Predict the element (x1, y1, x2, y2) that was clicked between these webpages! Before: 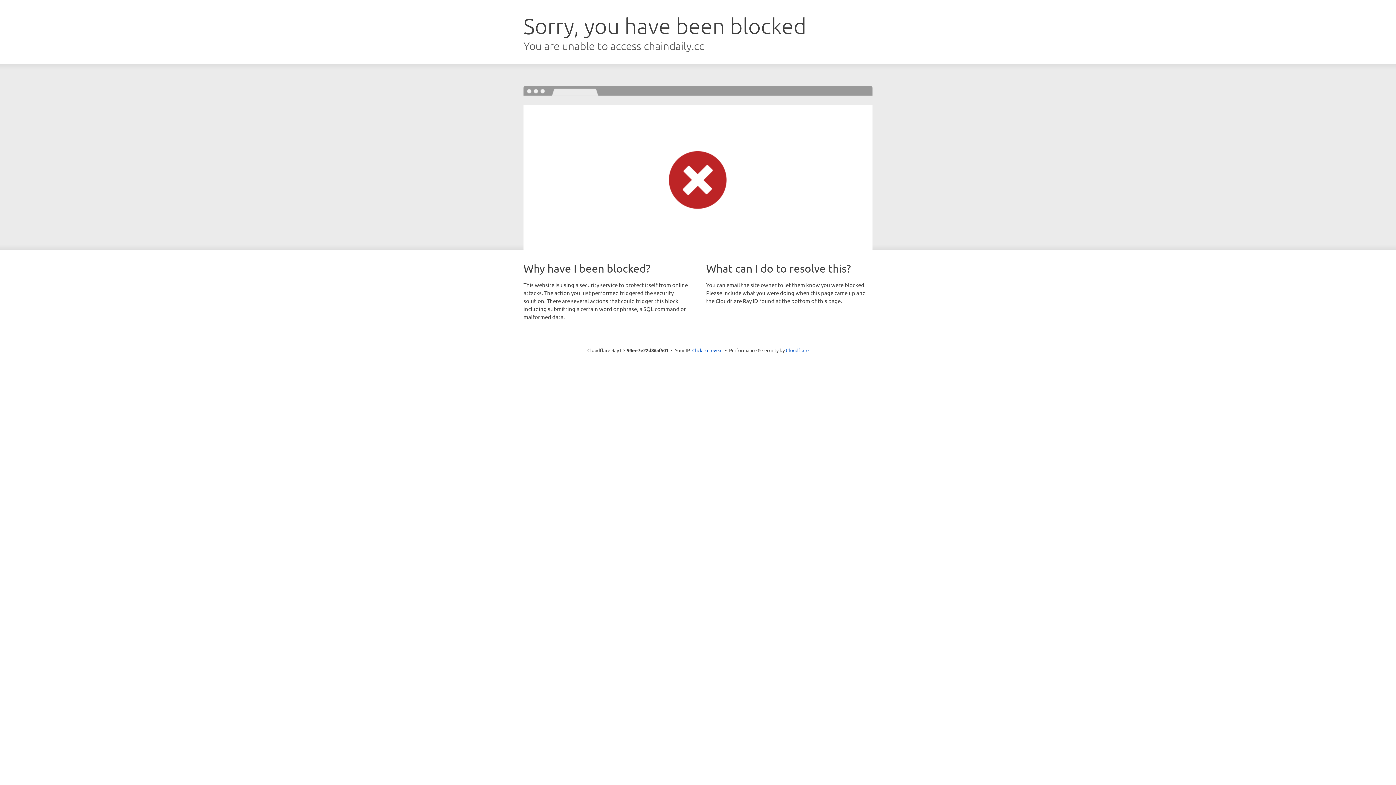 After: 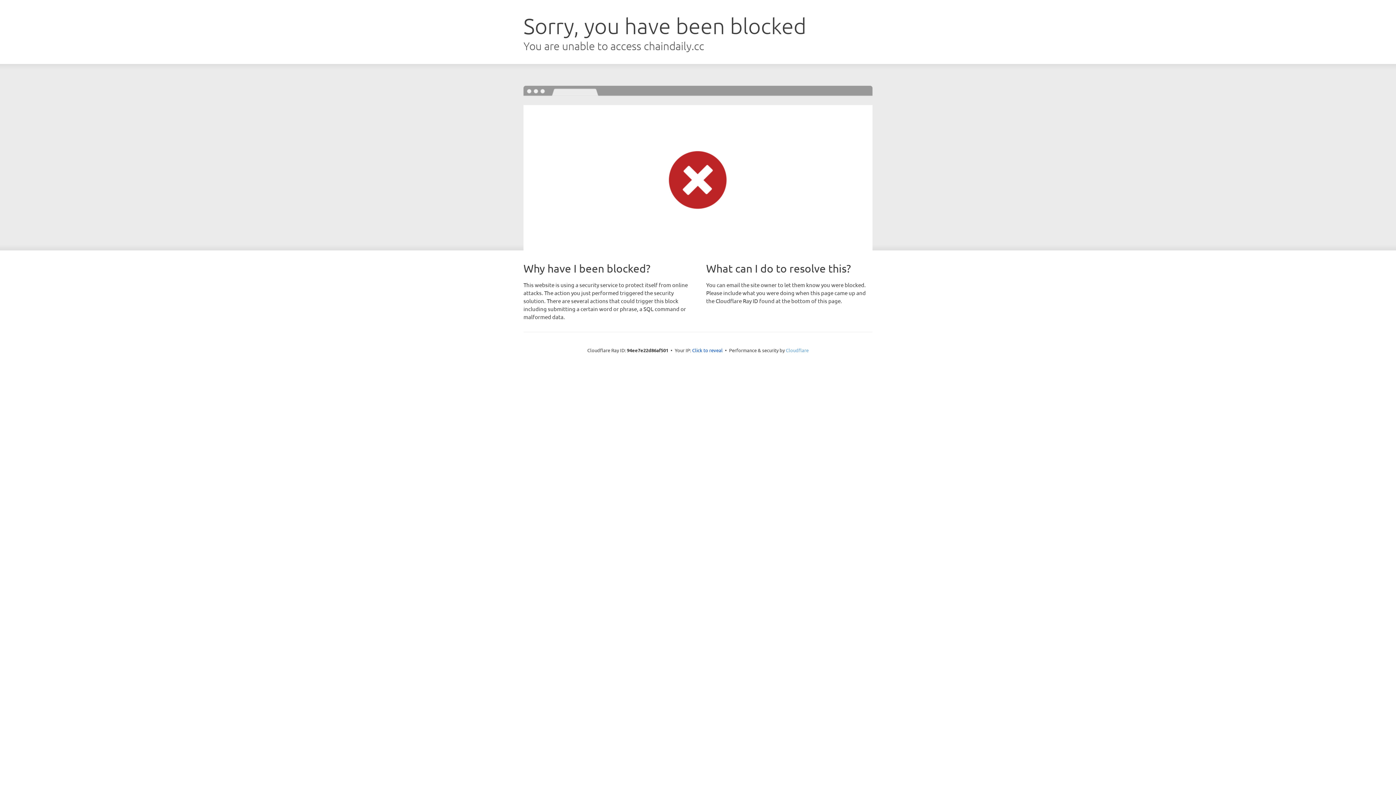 Action: bbox: (786, 347, 808, 353) label: Cloudflare